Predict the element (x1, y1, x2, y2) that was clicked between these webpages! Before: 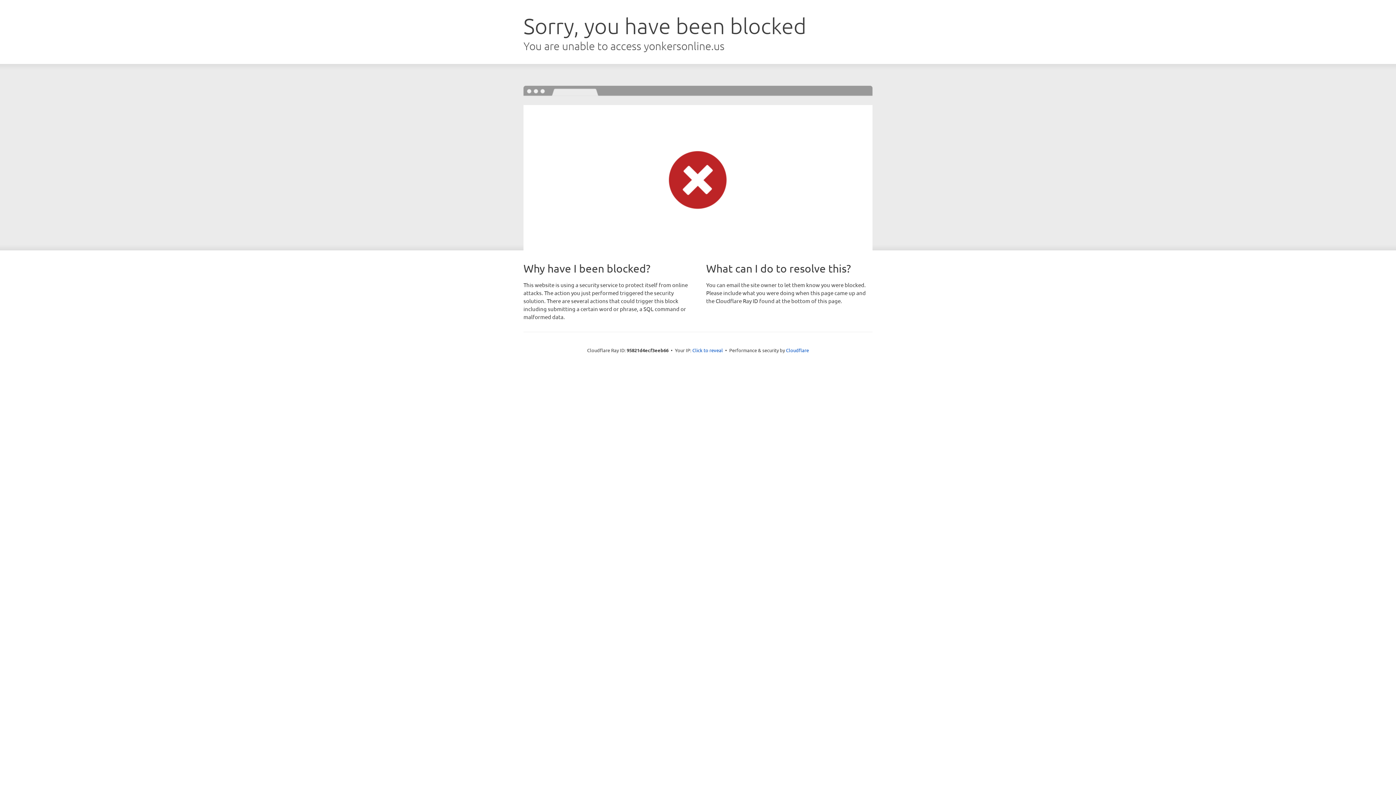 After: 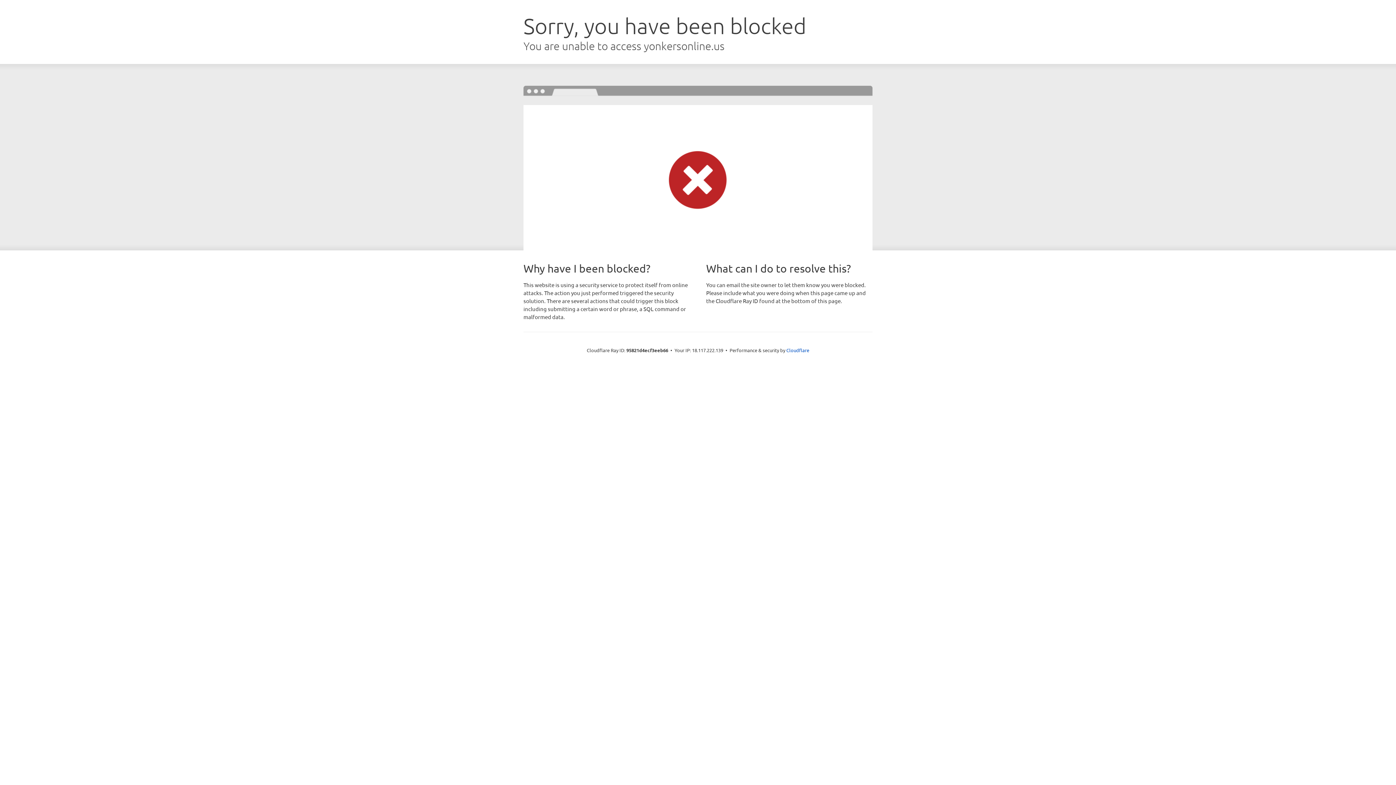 Action: bbox: (692, 346, 723, 353) label: Click to reveal